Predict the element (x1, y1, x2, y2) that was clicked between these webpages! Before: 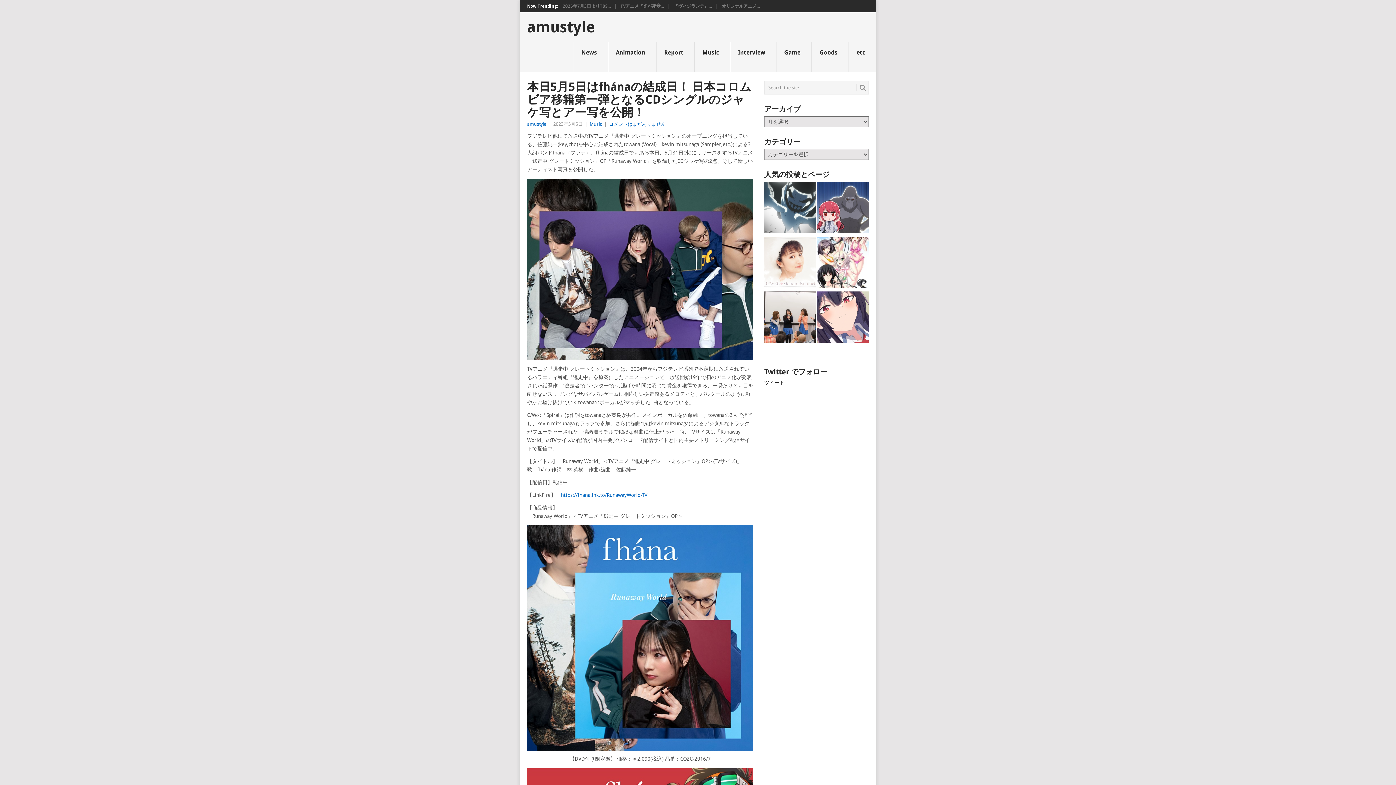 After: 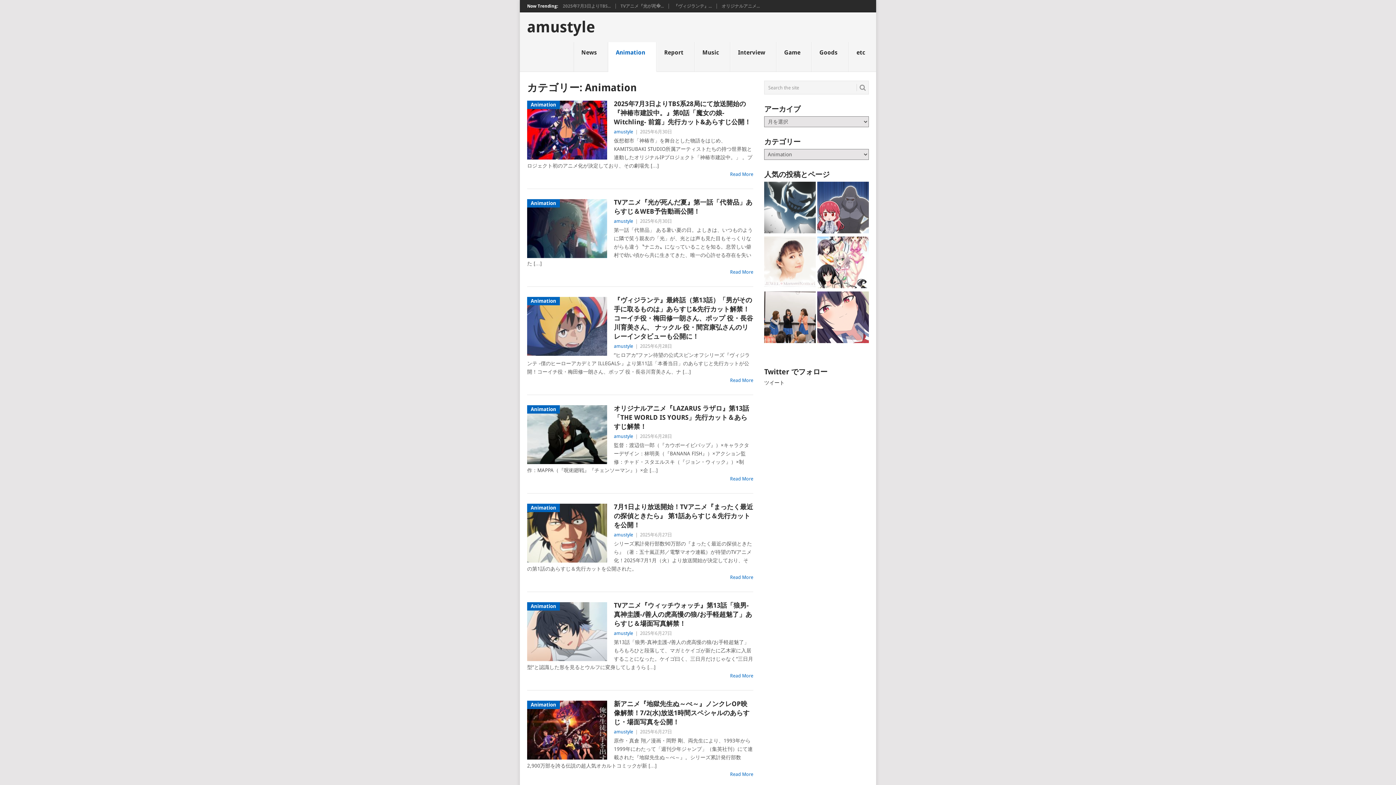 Action: bbox: (608, 42, 656, 72) label: Animation
